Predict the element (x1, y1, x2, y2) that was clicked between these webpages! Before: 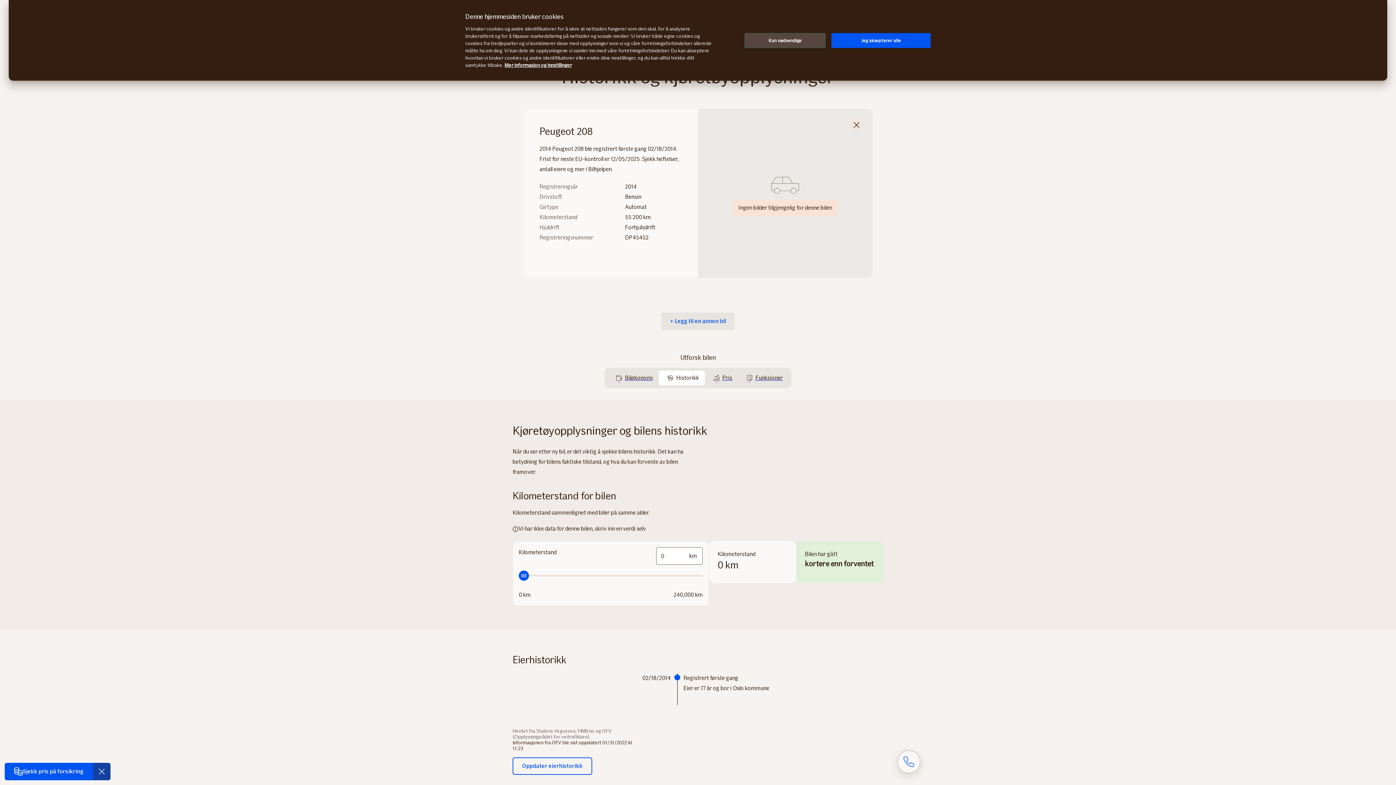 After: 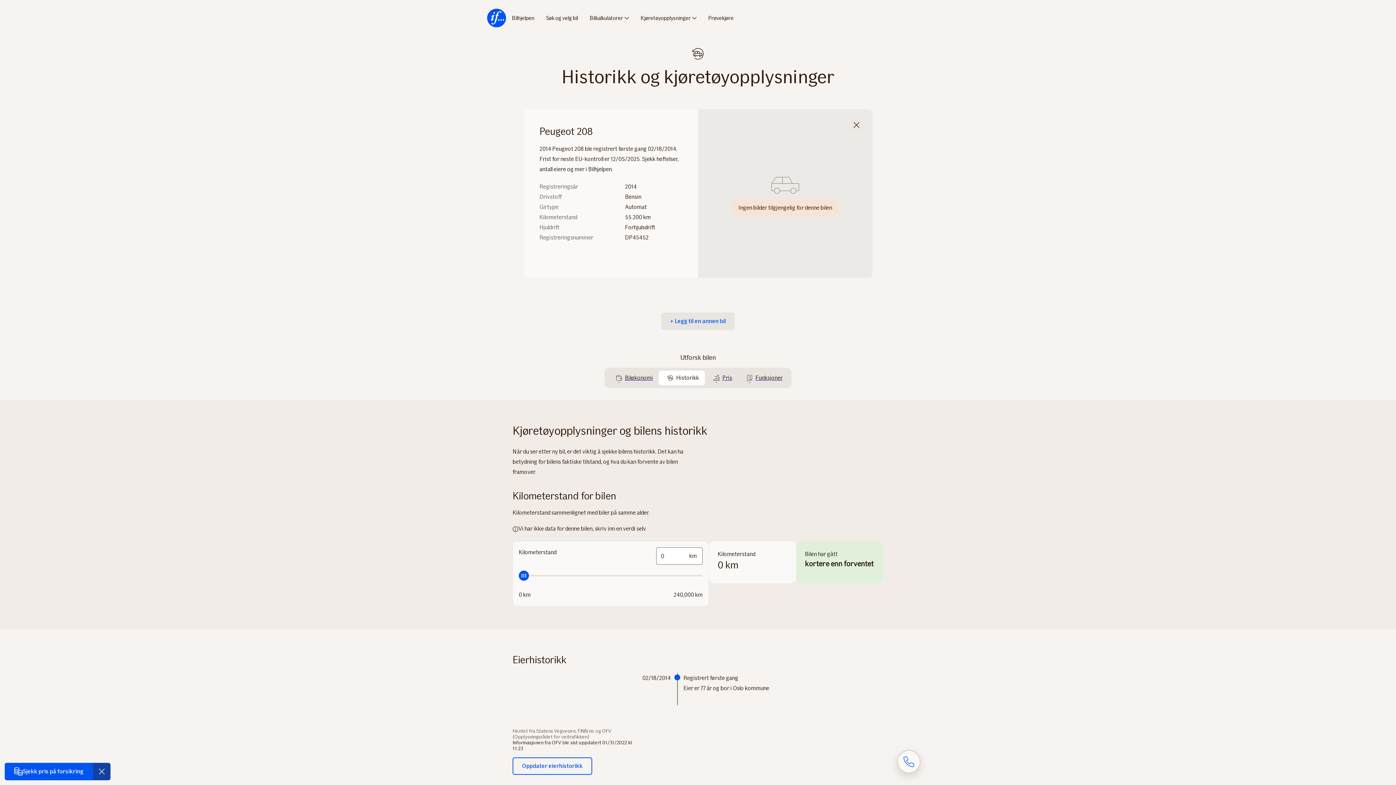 Action: bbox: (744, 32, 825, 47) label: Kun nødvendige